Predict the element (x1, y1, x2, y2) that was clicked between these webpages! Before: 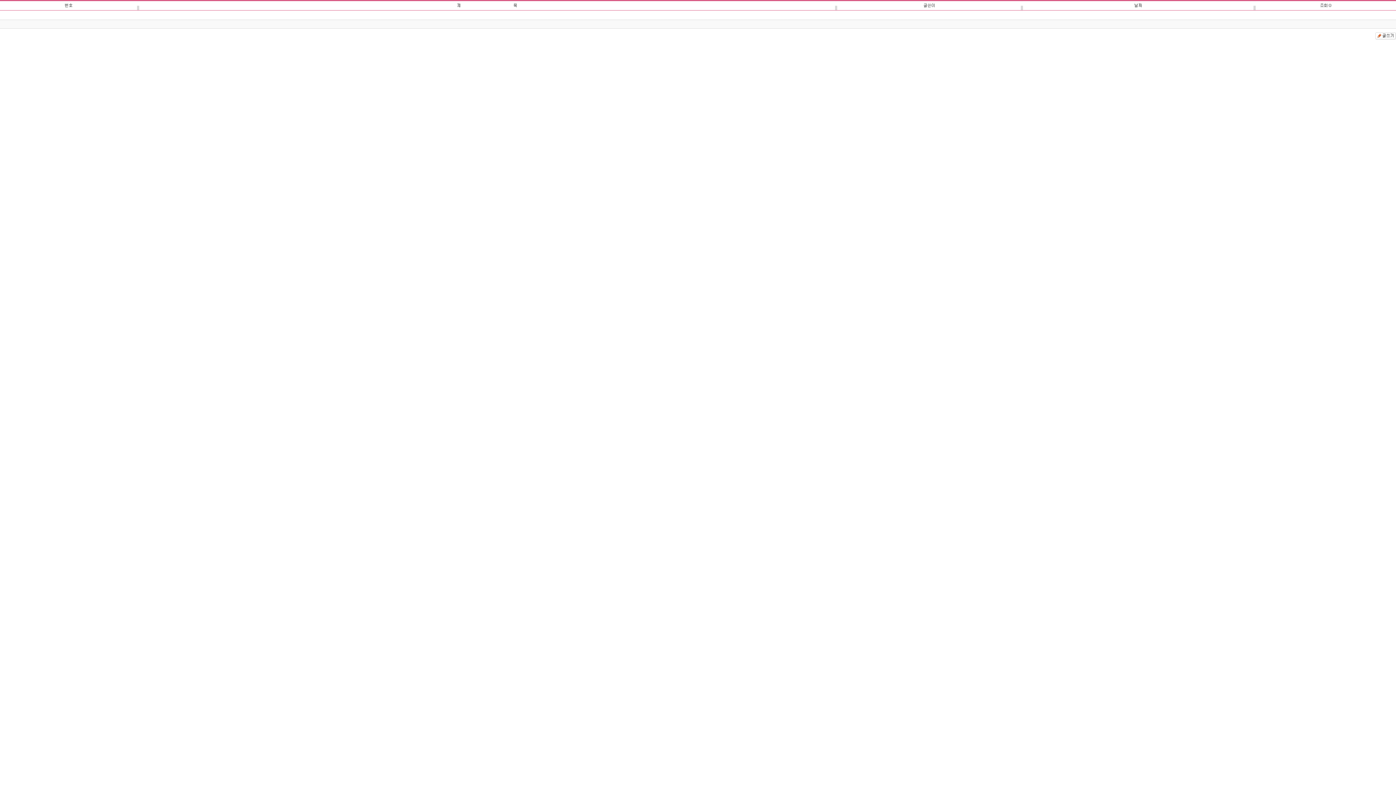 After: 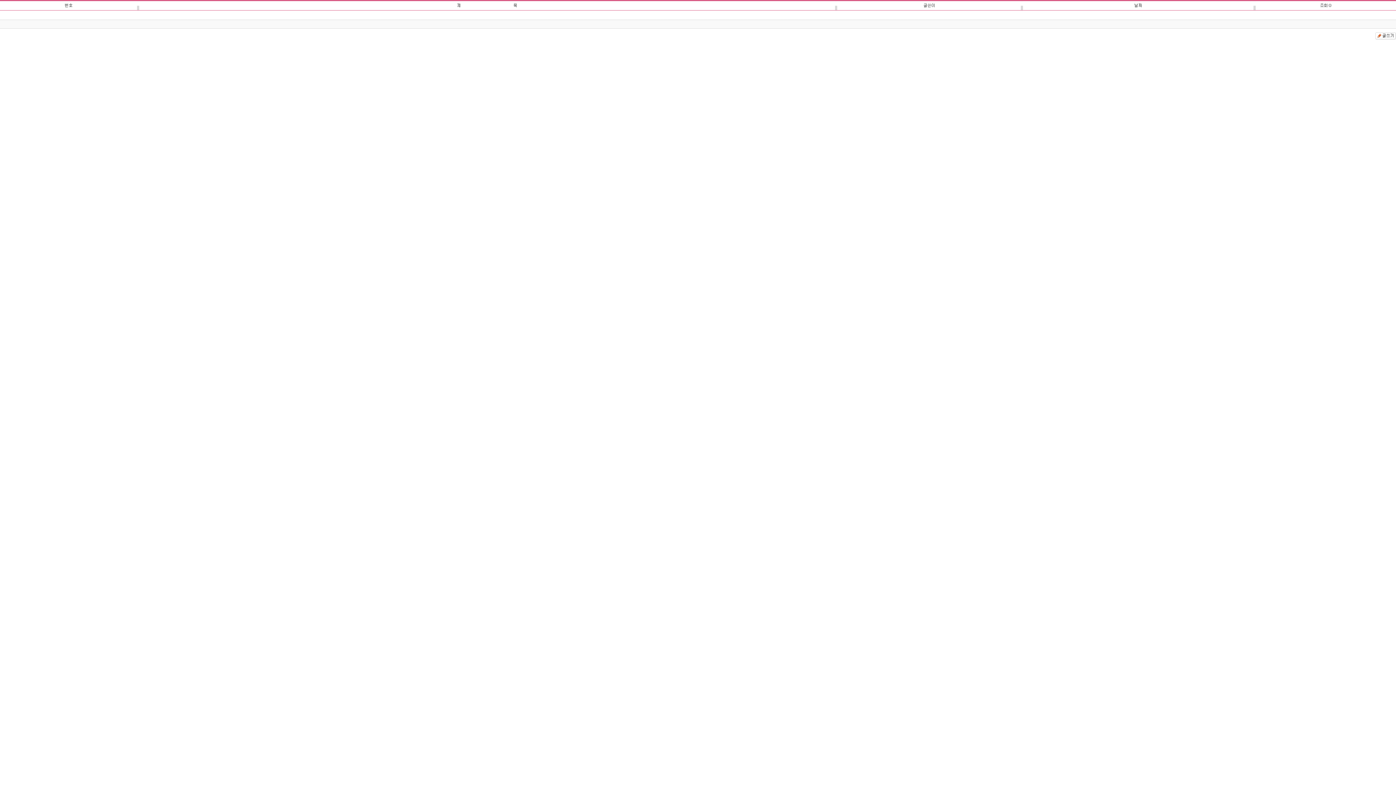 Action: bbox: (1375, 35, 1396, 40)